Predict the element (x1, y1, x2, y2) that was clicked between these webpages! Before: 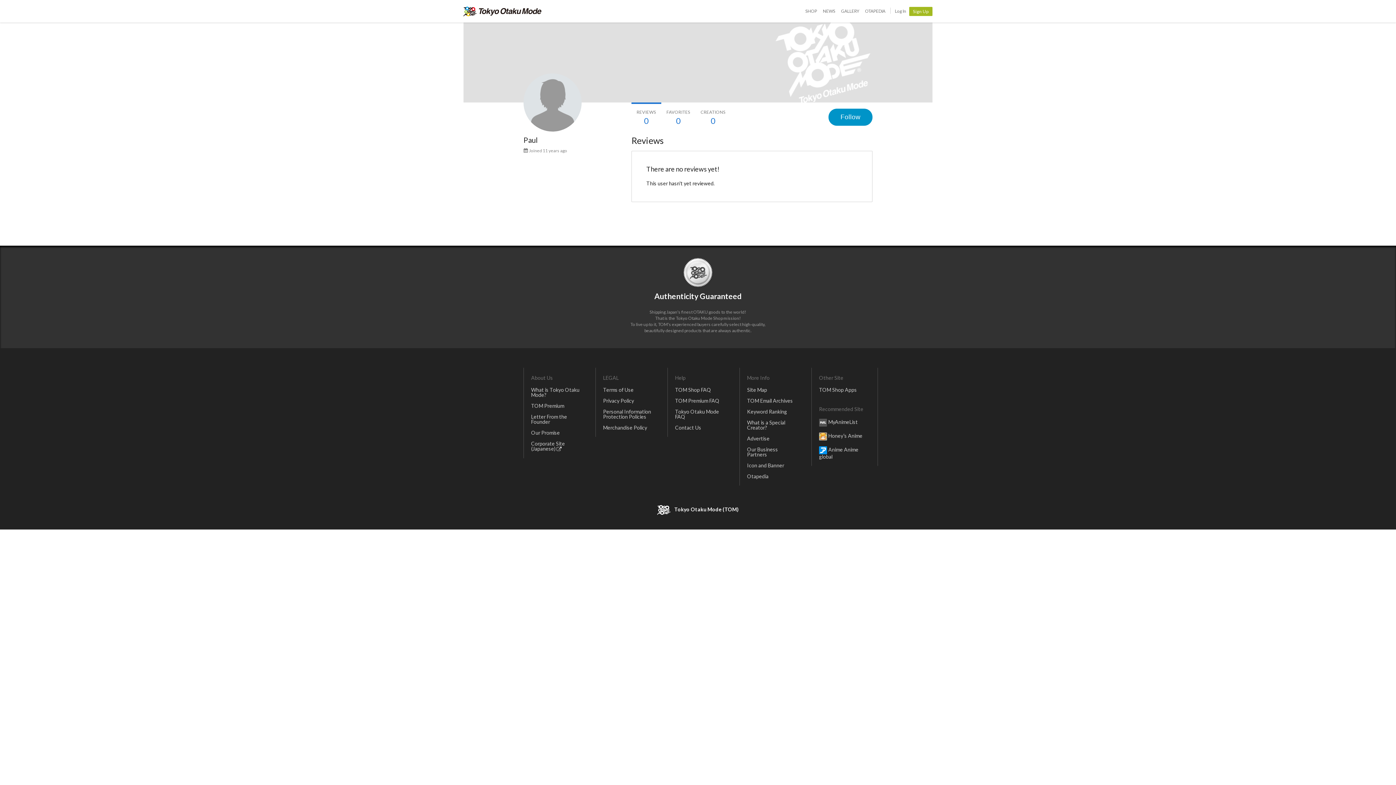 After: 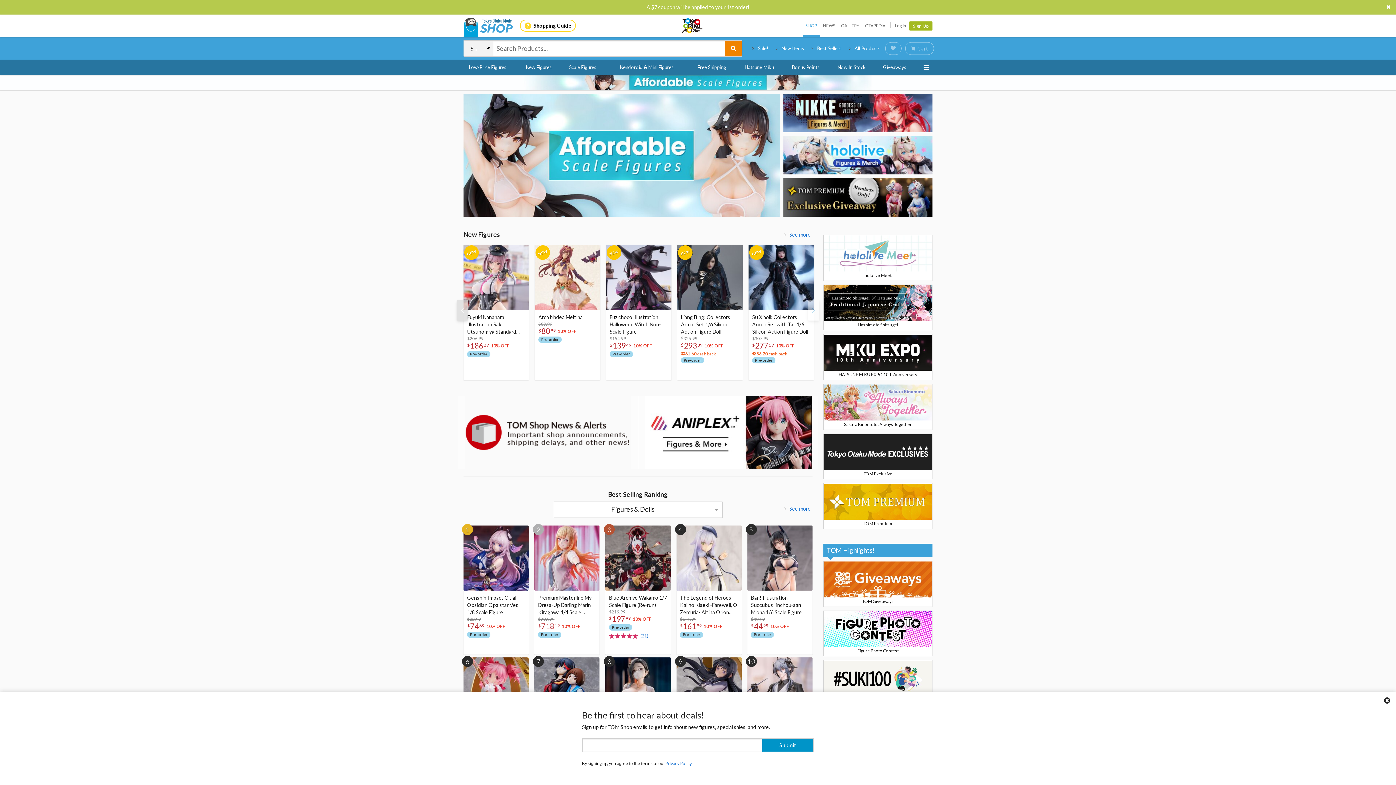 Action: bbox: (802, 0, 820, 22) label: SHOP